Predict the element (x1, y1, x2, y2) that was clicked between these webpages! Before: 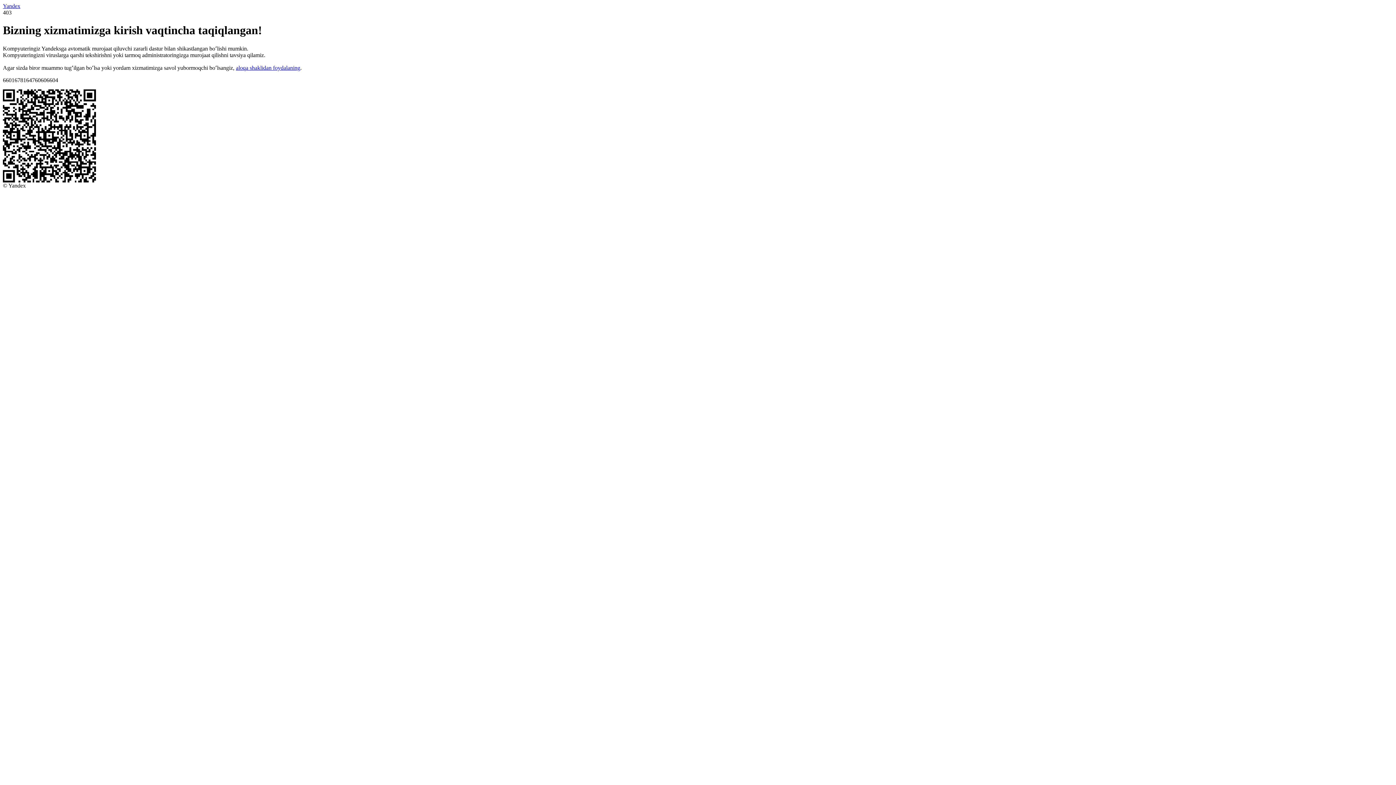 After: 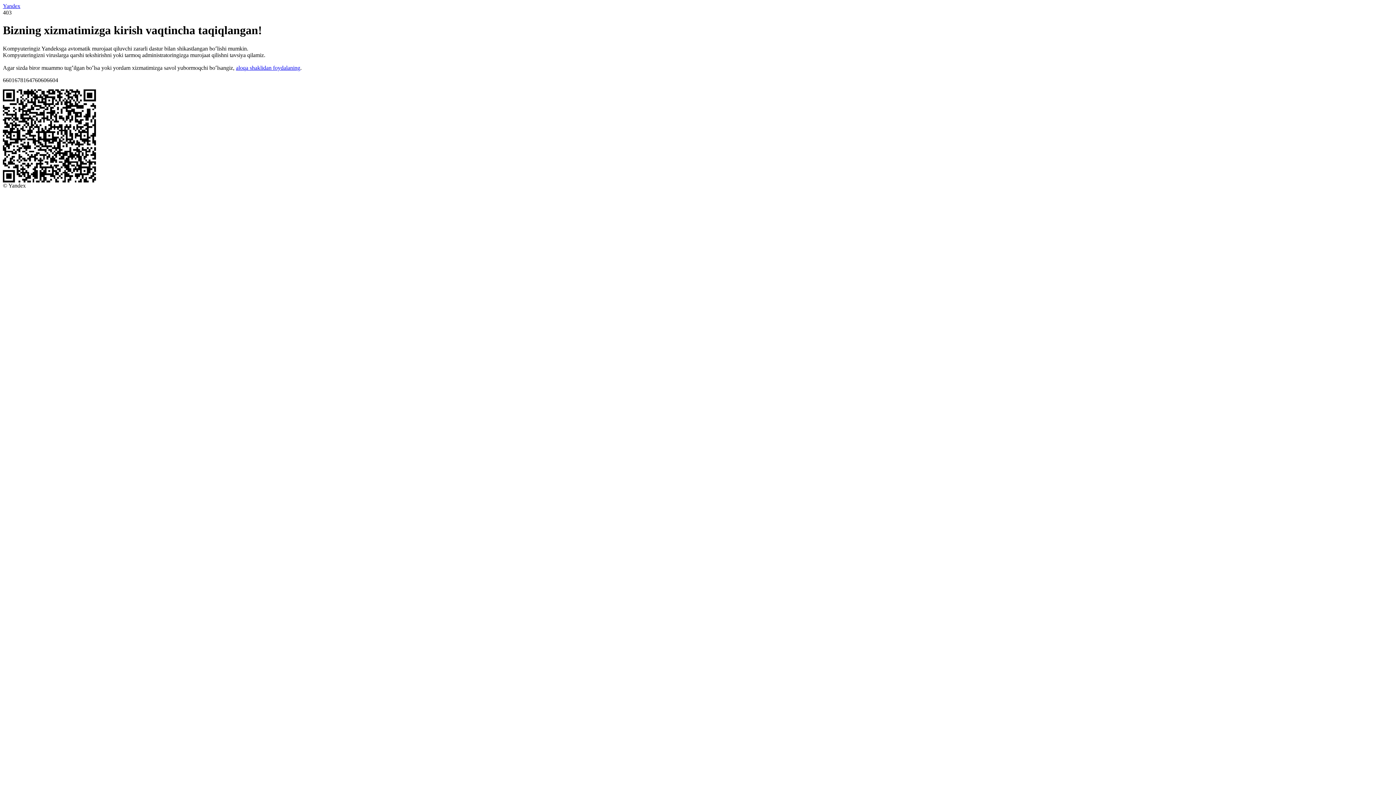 Action: bbox: (236, 64, 300, 70) label: aloqa shaklidan foydalaning